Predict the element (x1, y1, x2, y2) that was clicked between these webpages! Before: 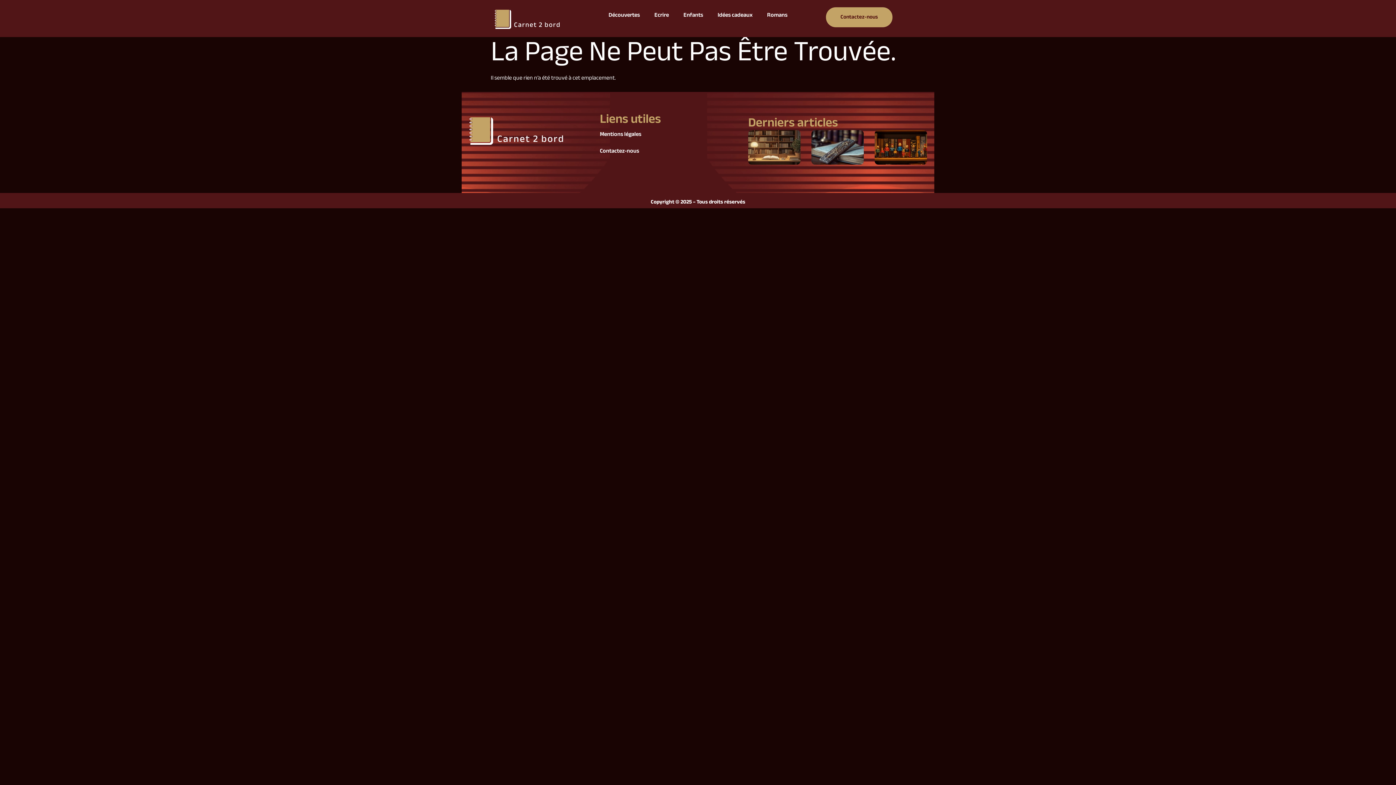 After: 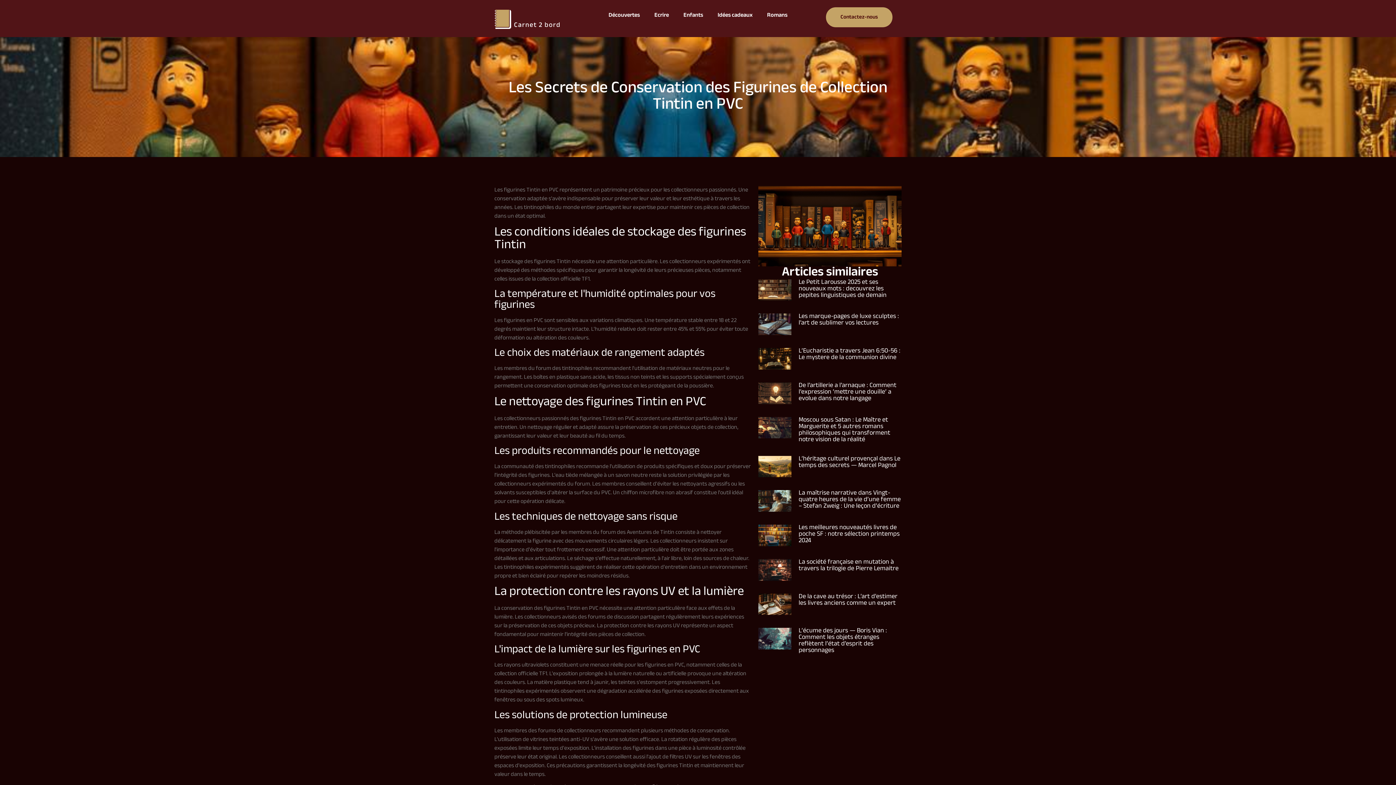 Action: bbox: (874, 130, 927, 164)